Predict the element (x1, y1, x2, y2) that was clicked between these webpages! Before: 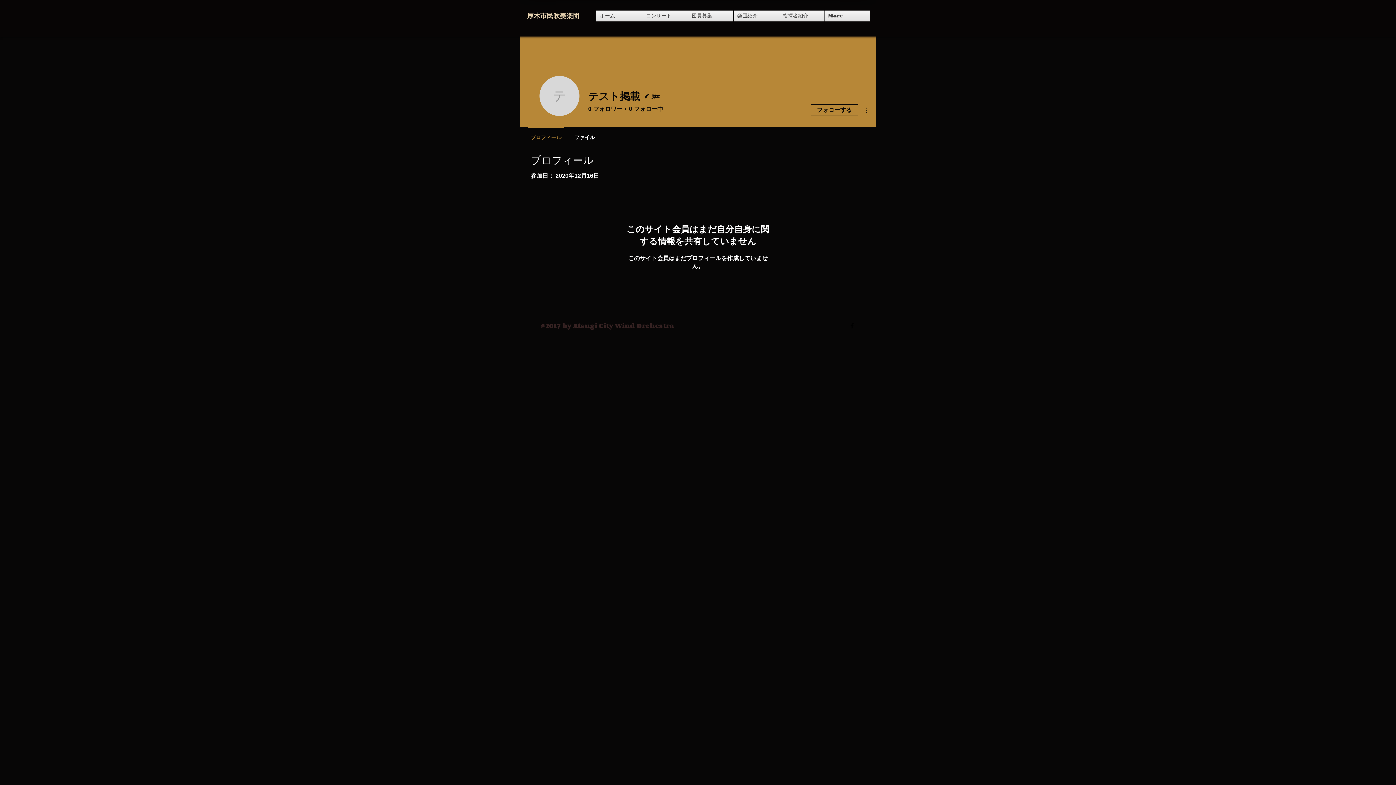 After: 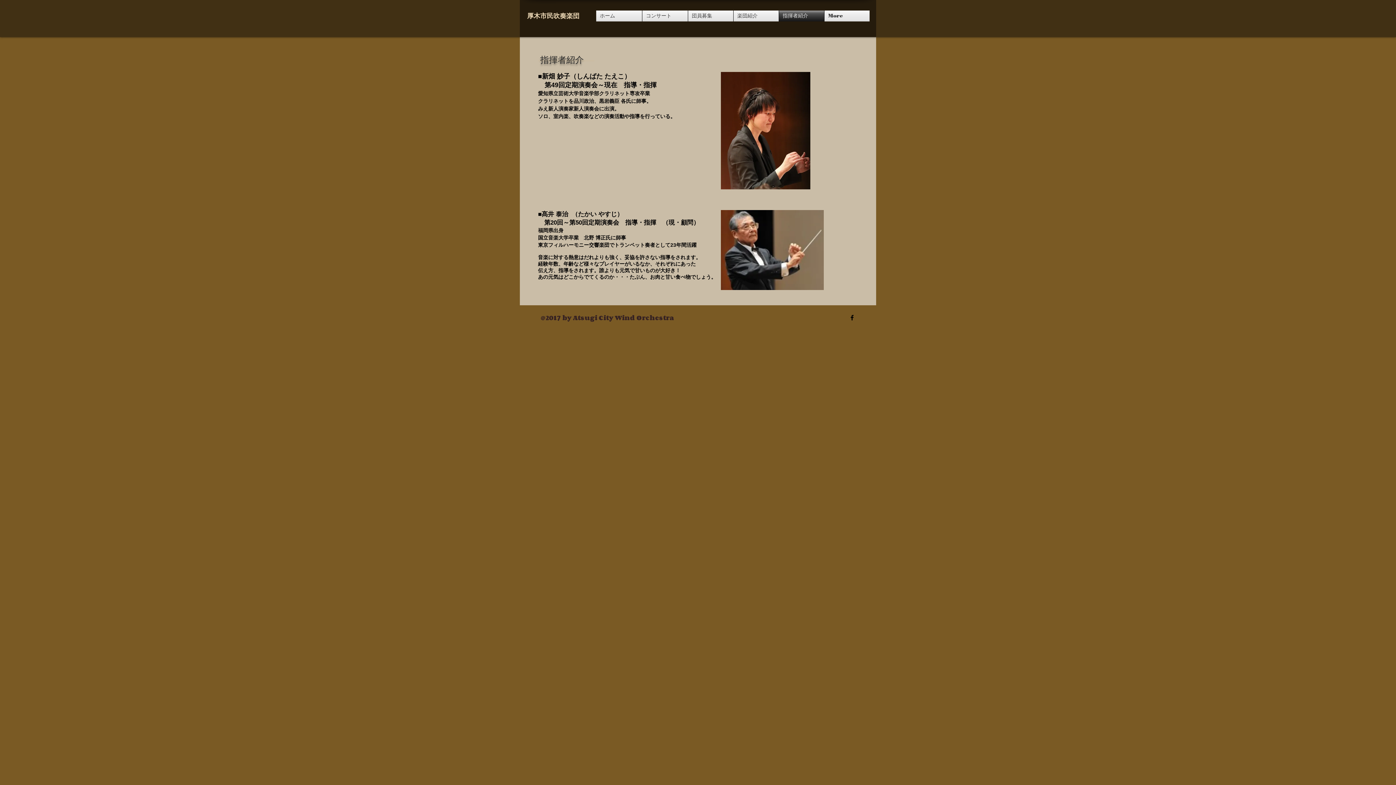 Action: bbox: (779, 10, 824, 21) label: 指揮者紹介